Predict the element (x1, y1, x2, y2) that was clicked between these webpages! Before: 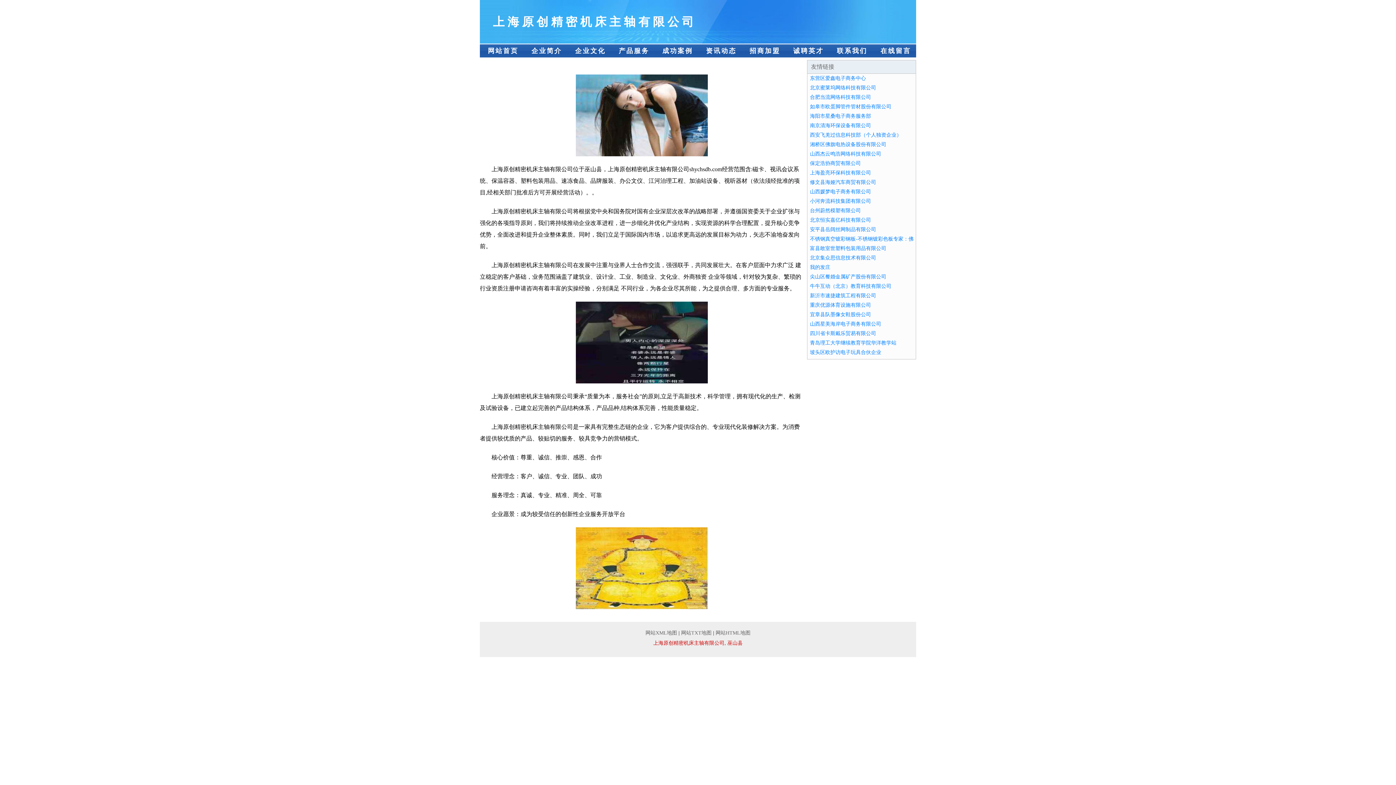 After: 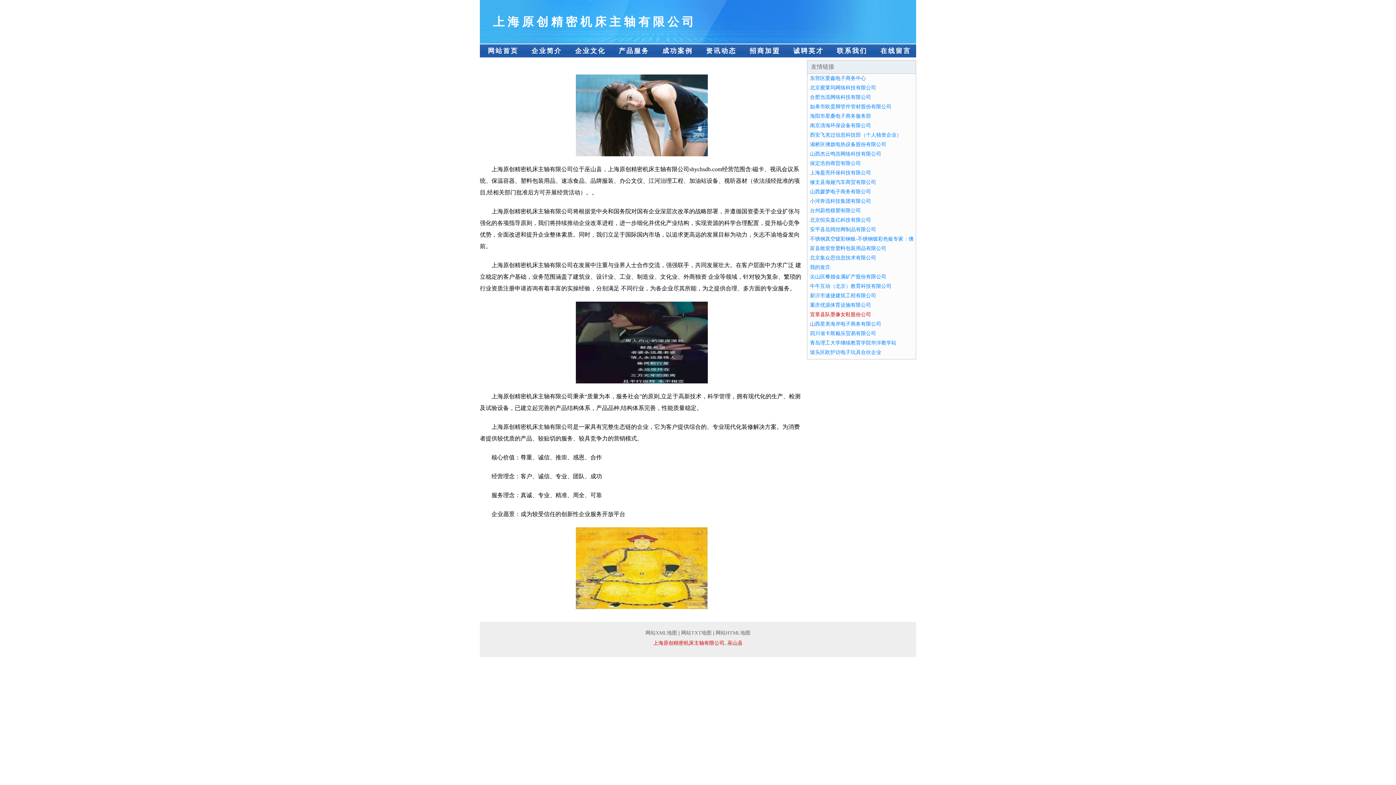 Action: label: 宜章县队墨像女鞋股份公司 bbox: (810, 312, 871, 317)